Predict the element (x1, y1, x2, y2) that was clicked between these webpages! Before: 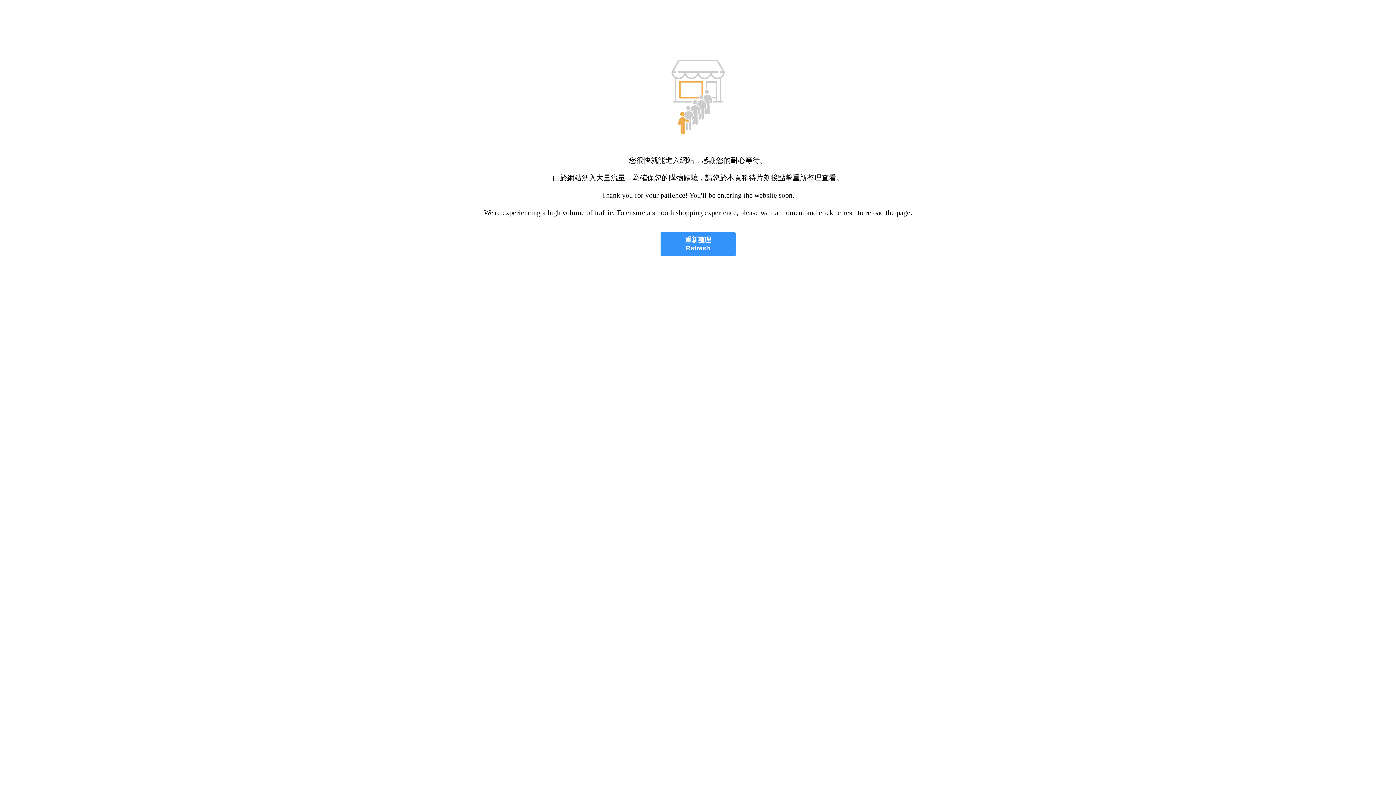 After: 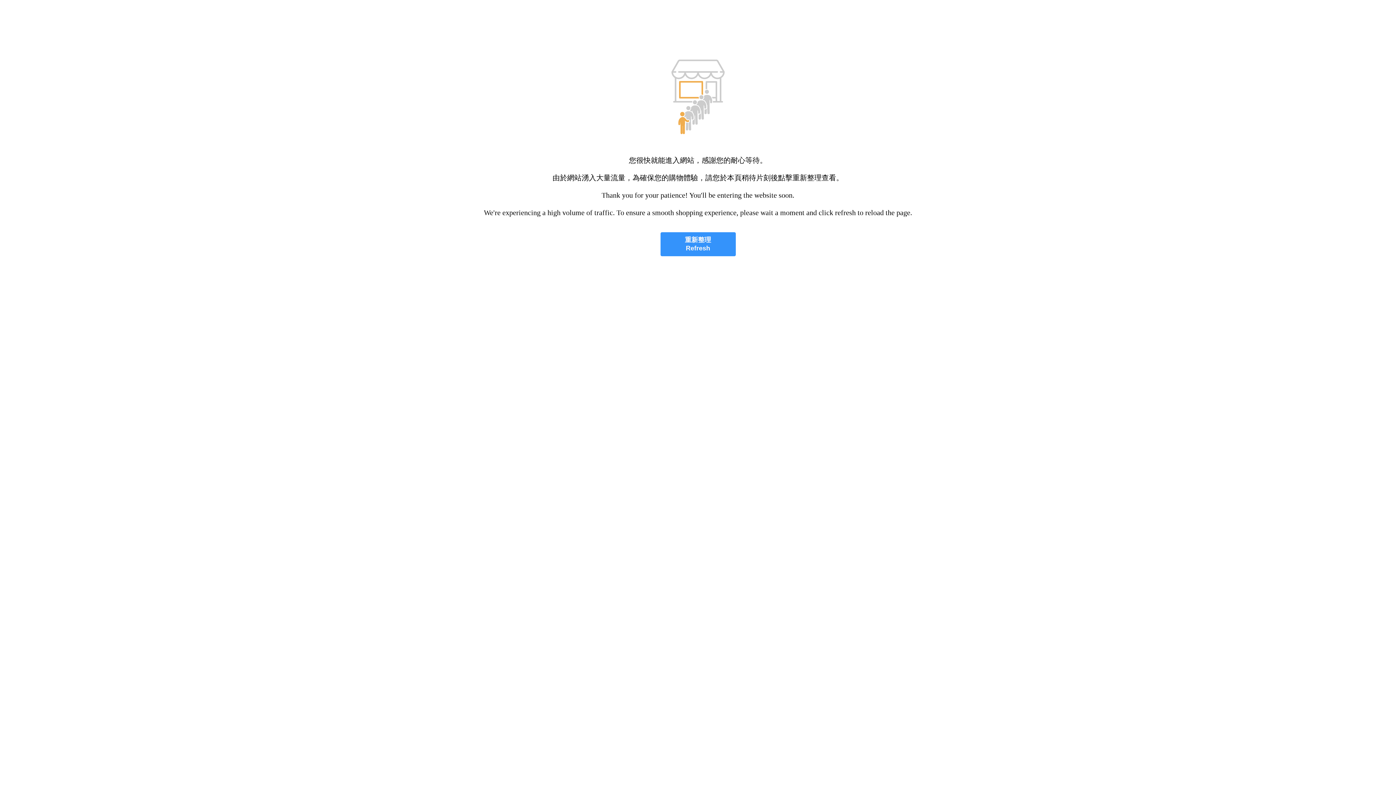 Action: bbox: (660, 232, 735, 256) label: 重新整理
Refresh